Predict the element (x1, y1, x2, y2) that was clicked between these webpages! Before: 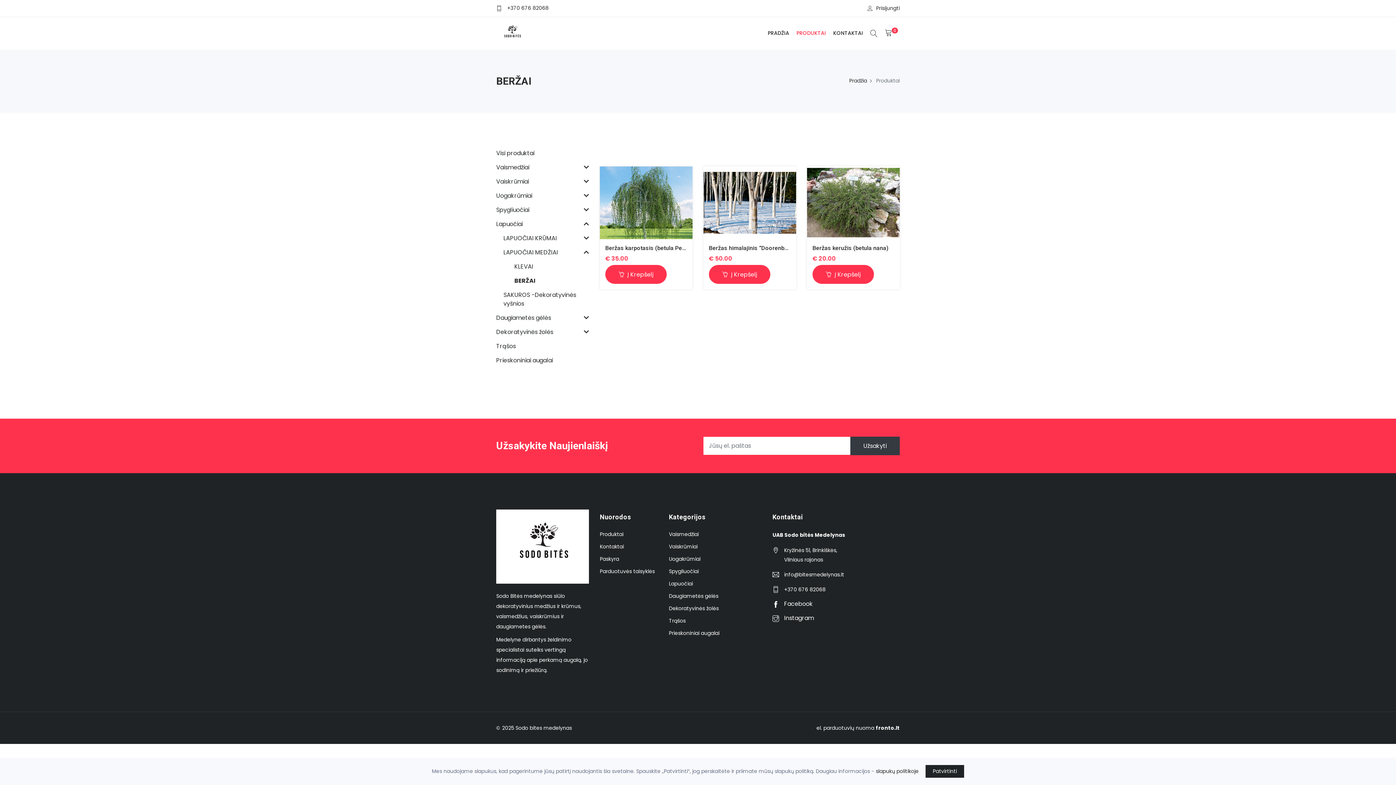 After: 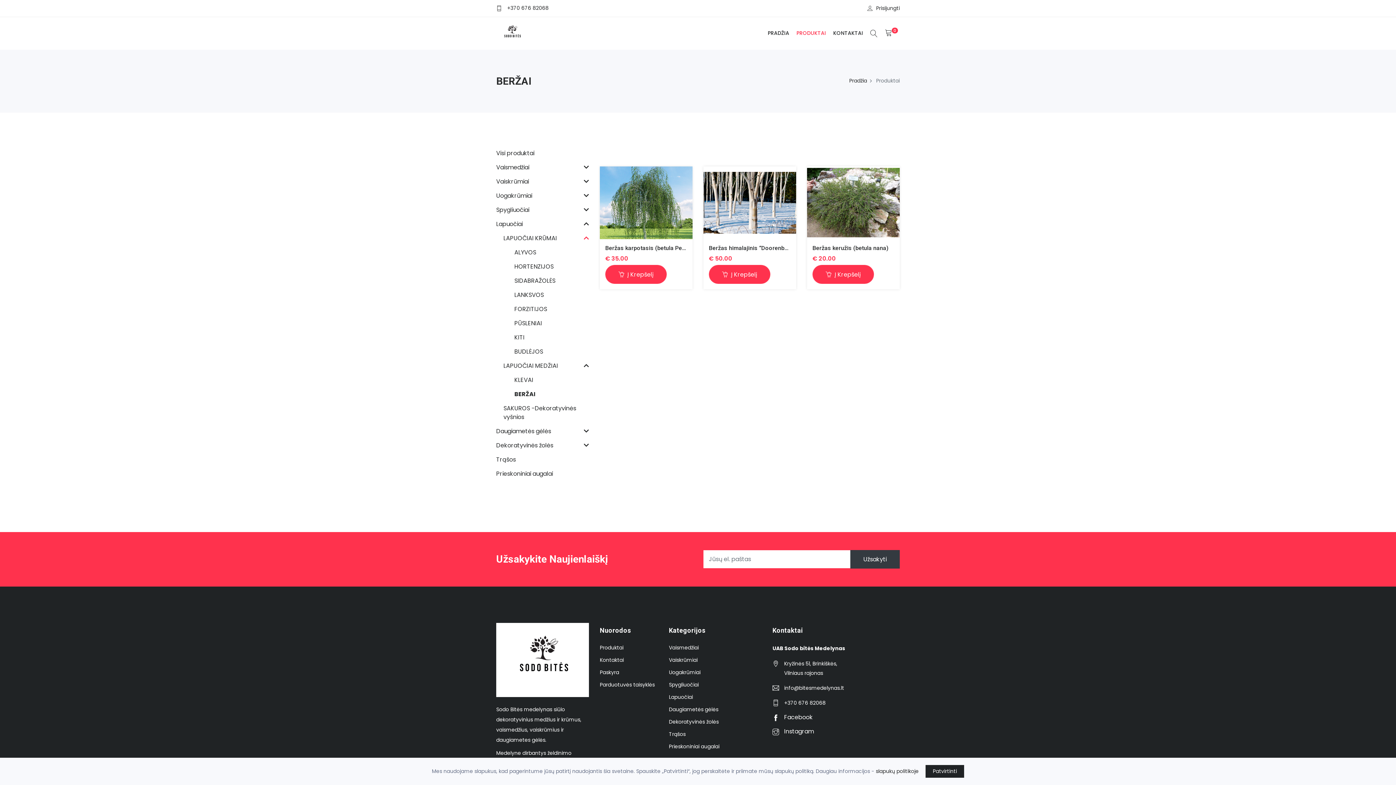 Action: bbox: (581, 234, 589, 242)